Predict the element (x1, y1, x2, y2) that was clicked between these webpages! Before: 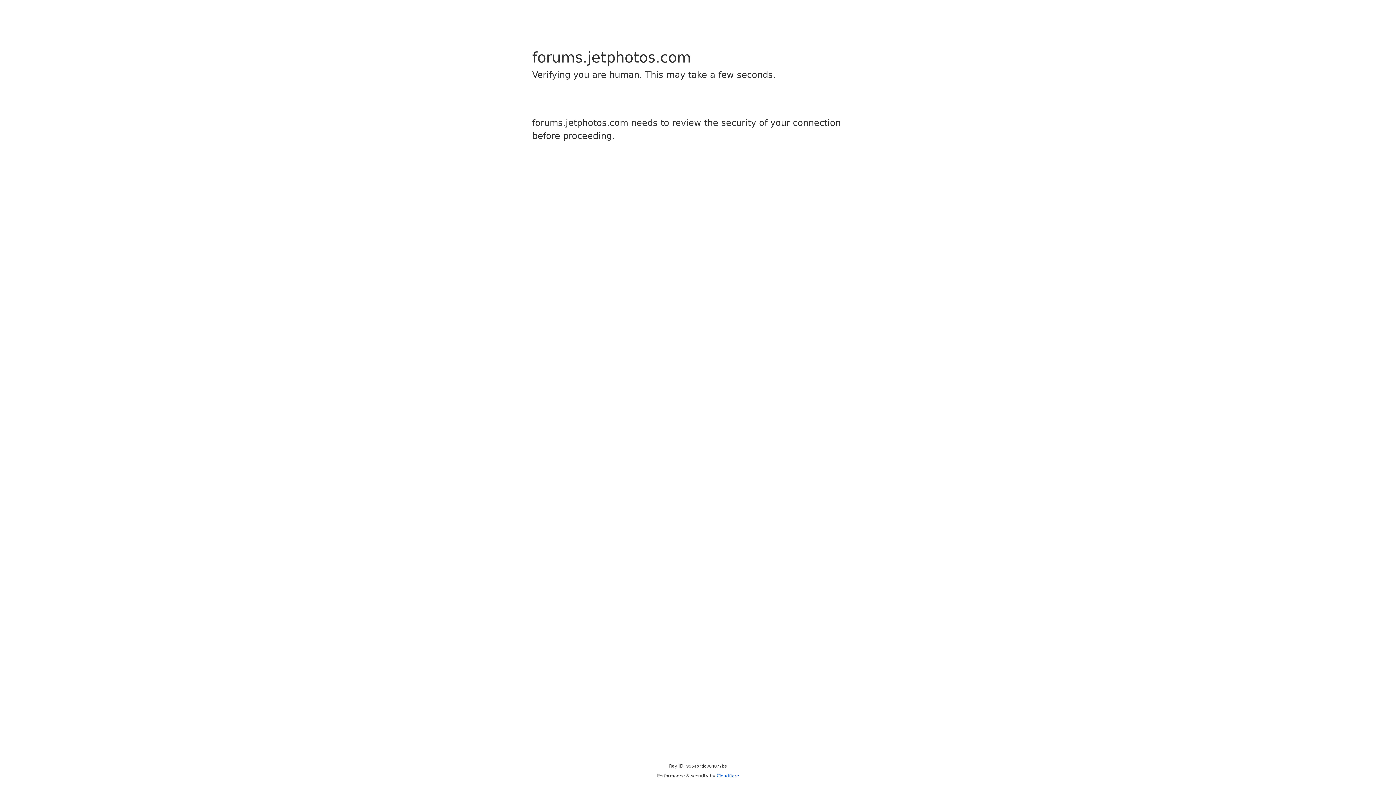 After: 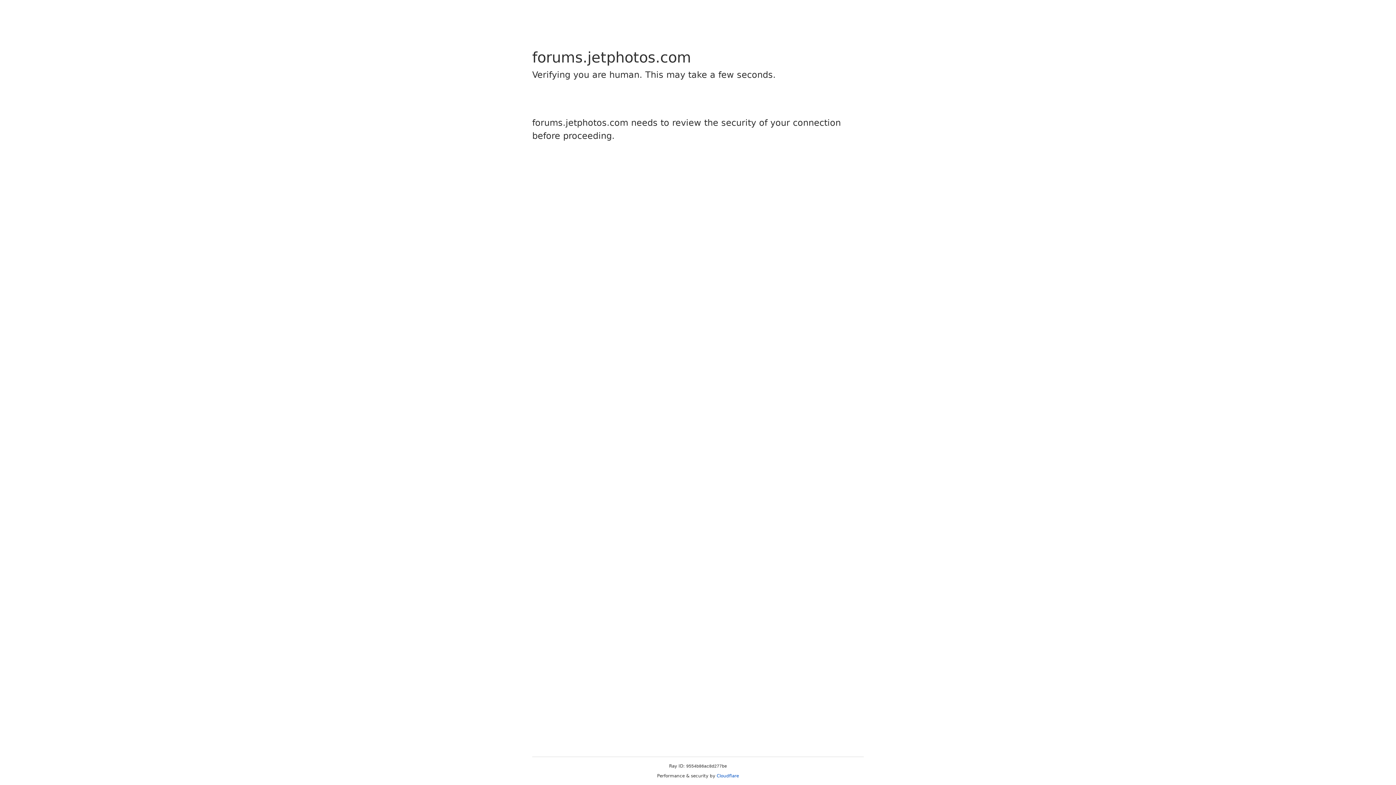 Action: label: Cloudflare bbox: (716, 773, 739, 778)